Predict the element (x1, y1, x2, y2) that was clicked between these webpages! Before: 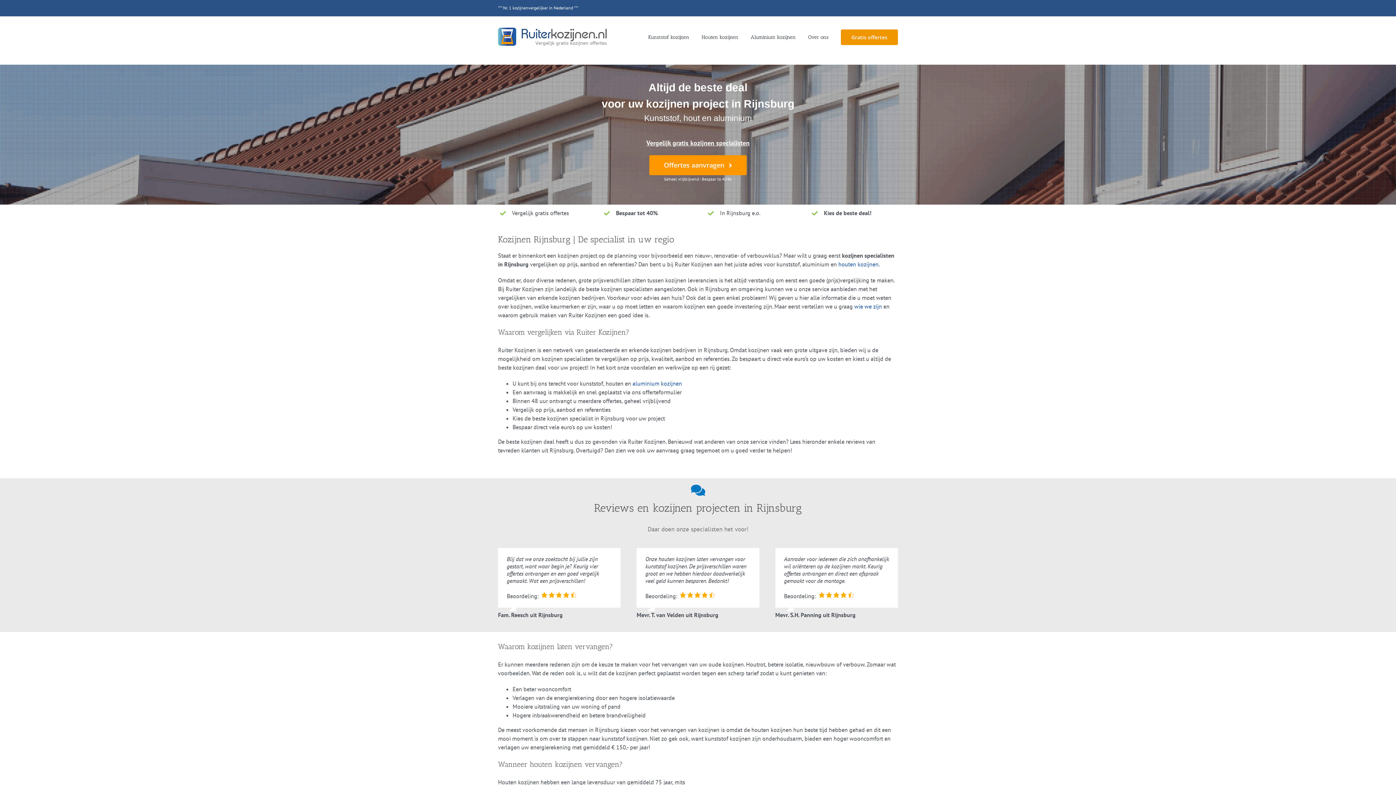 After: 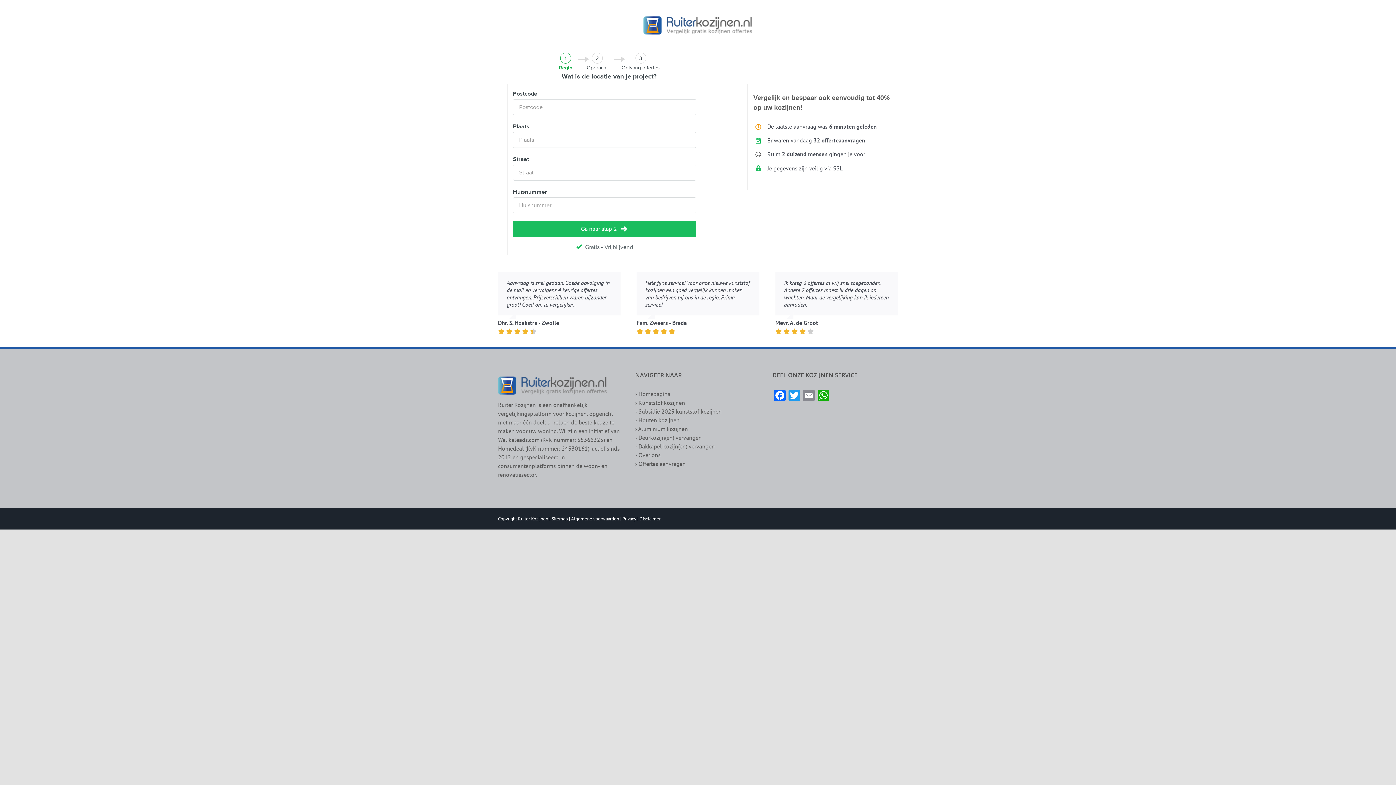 Action: label: Gratis offertes bbox: (841, 16, 898, 57)